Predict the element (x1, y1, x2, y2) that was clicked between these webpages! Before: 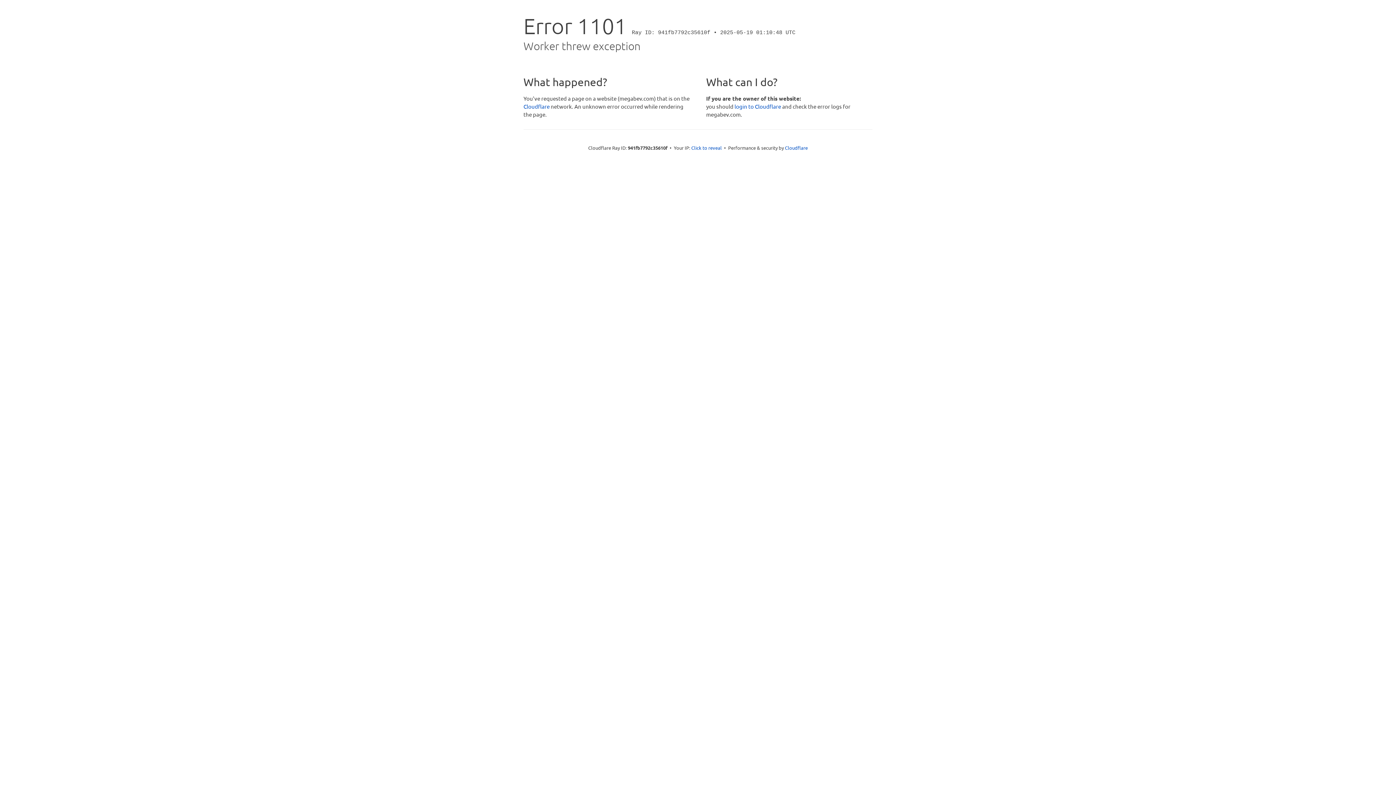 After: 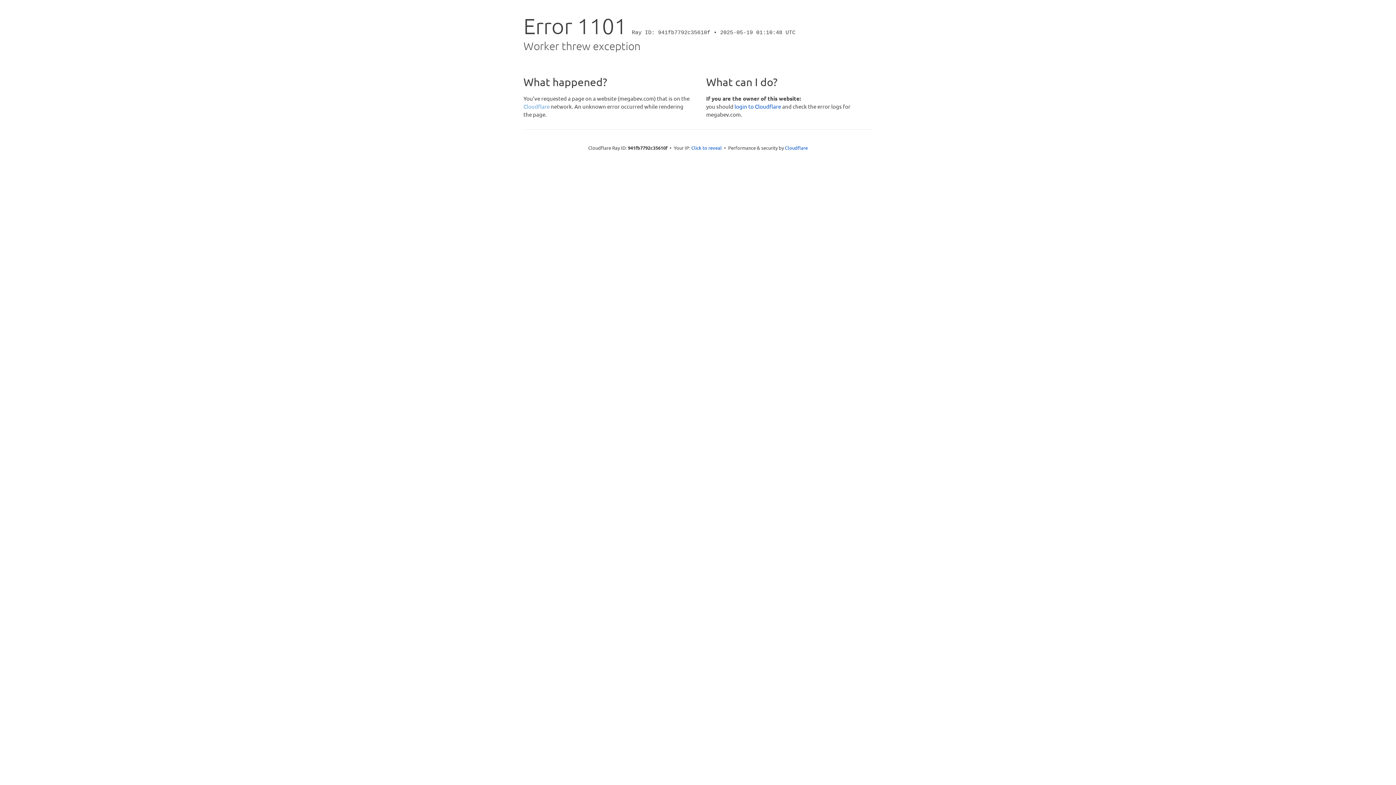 Action: label: Cloudflare bbox: (523, 102, 549, 109)